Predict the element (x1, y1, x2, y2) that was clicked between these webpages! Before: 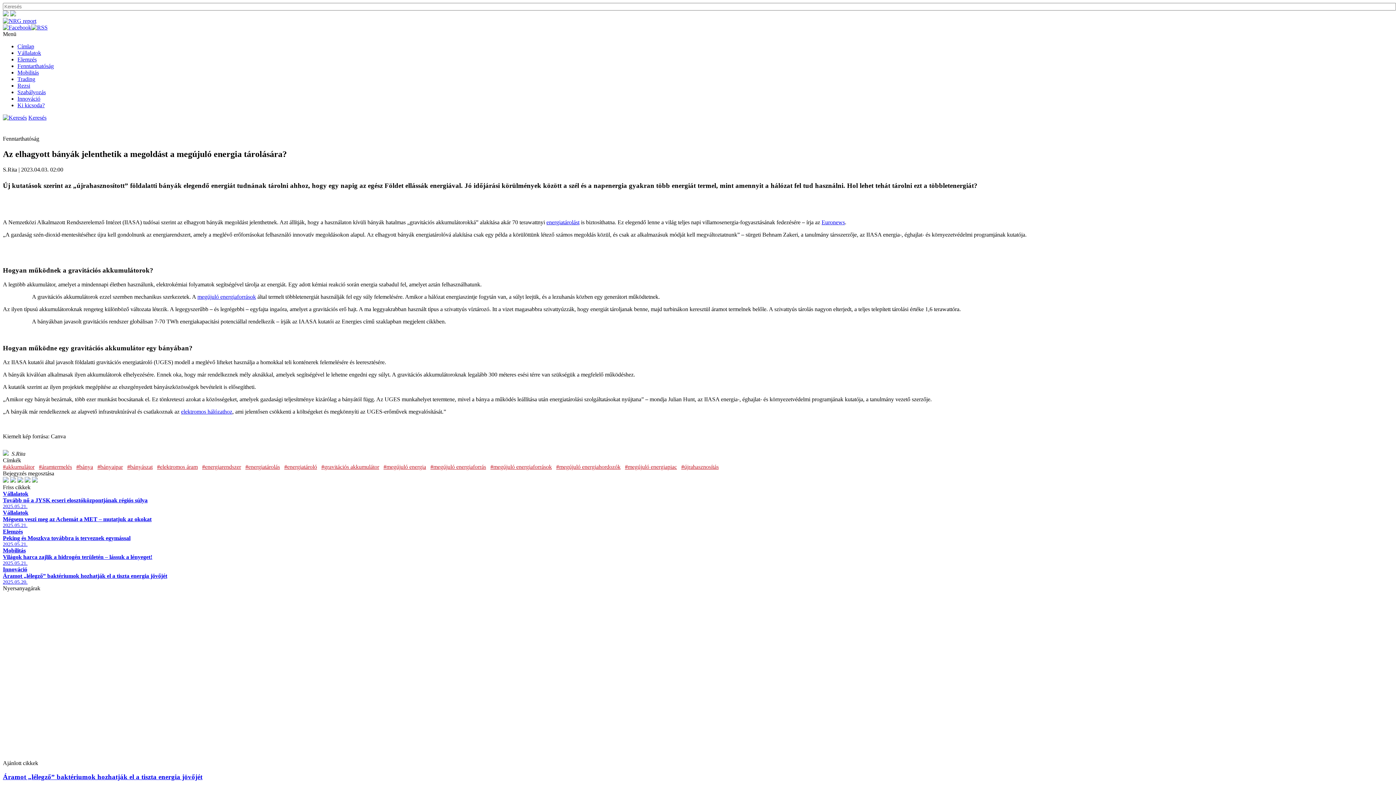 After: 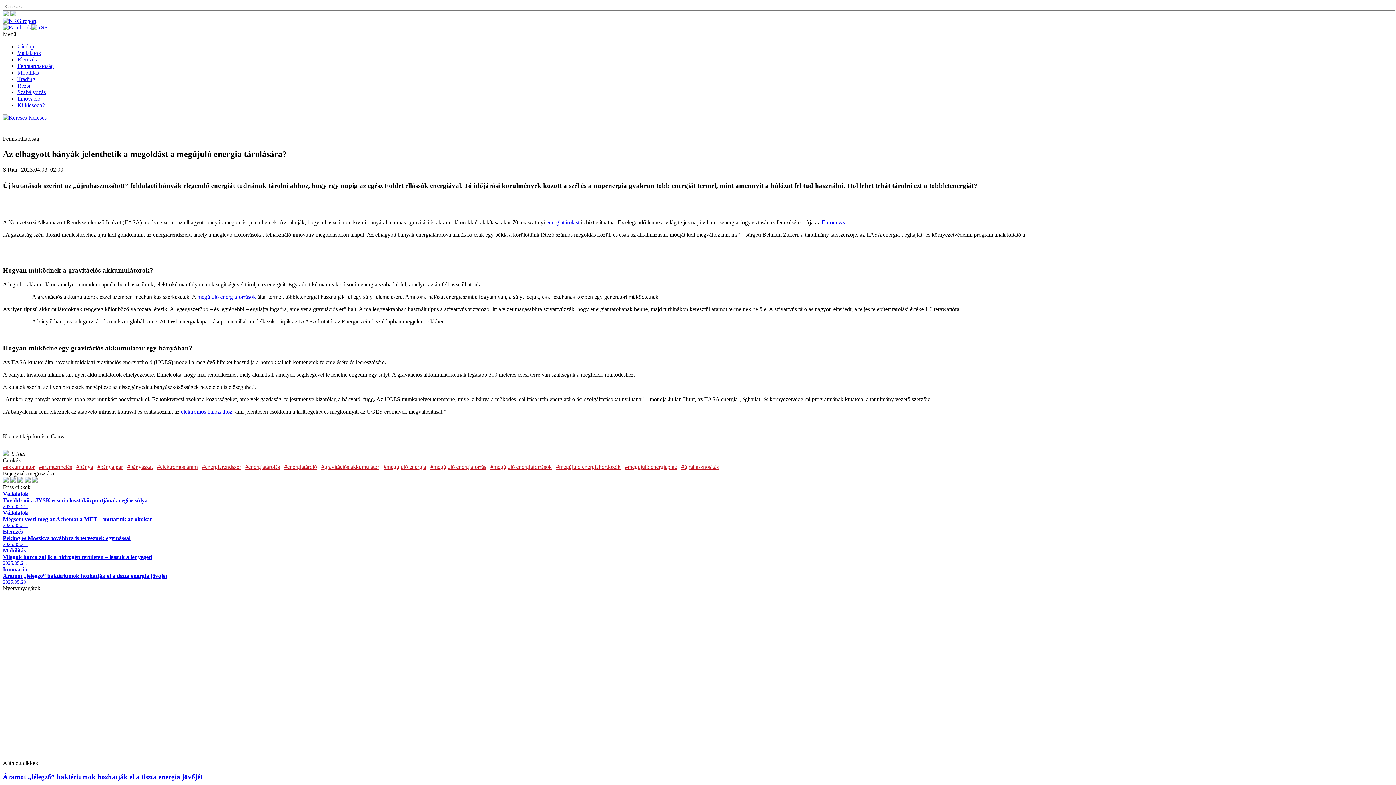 Action: bbox: (32, 477, 37, 483)